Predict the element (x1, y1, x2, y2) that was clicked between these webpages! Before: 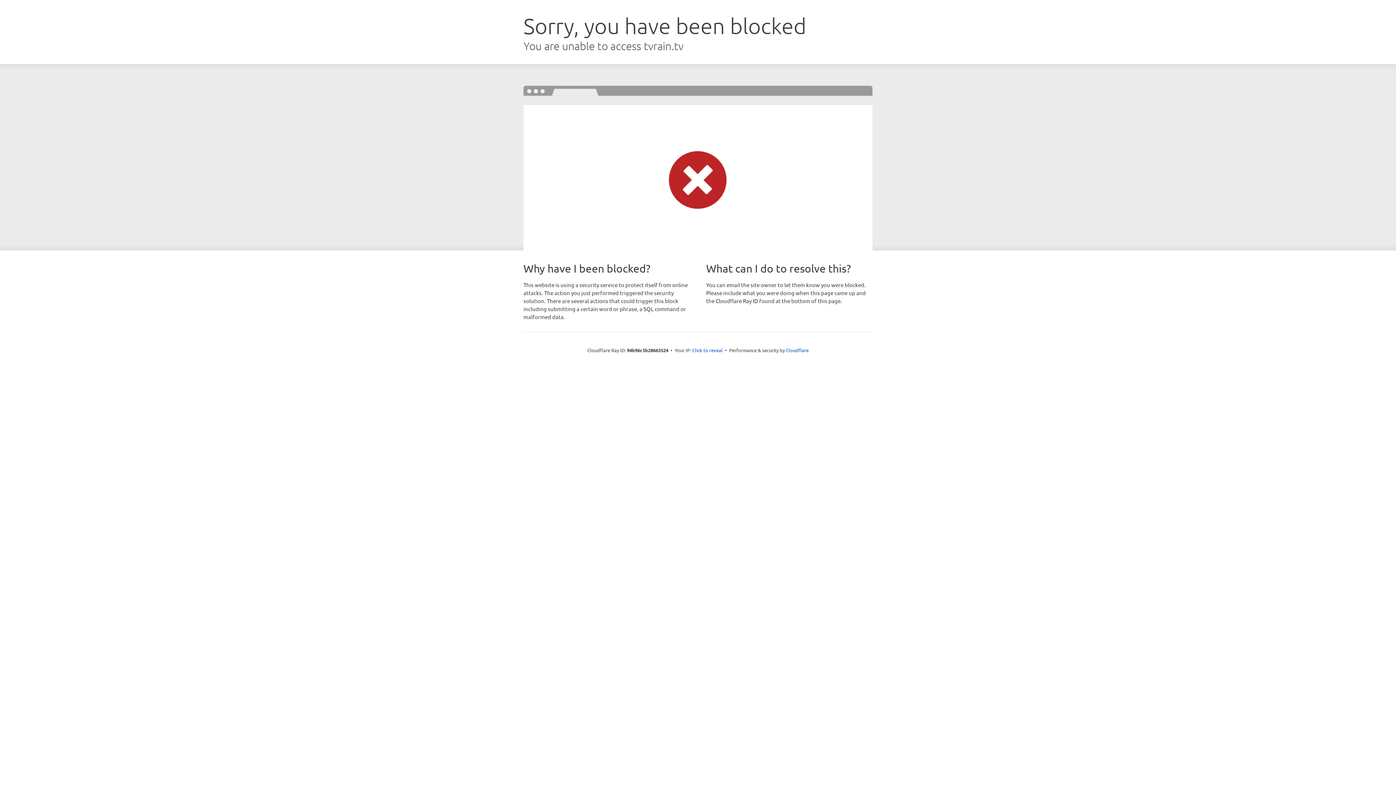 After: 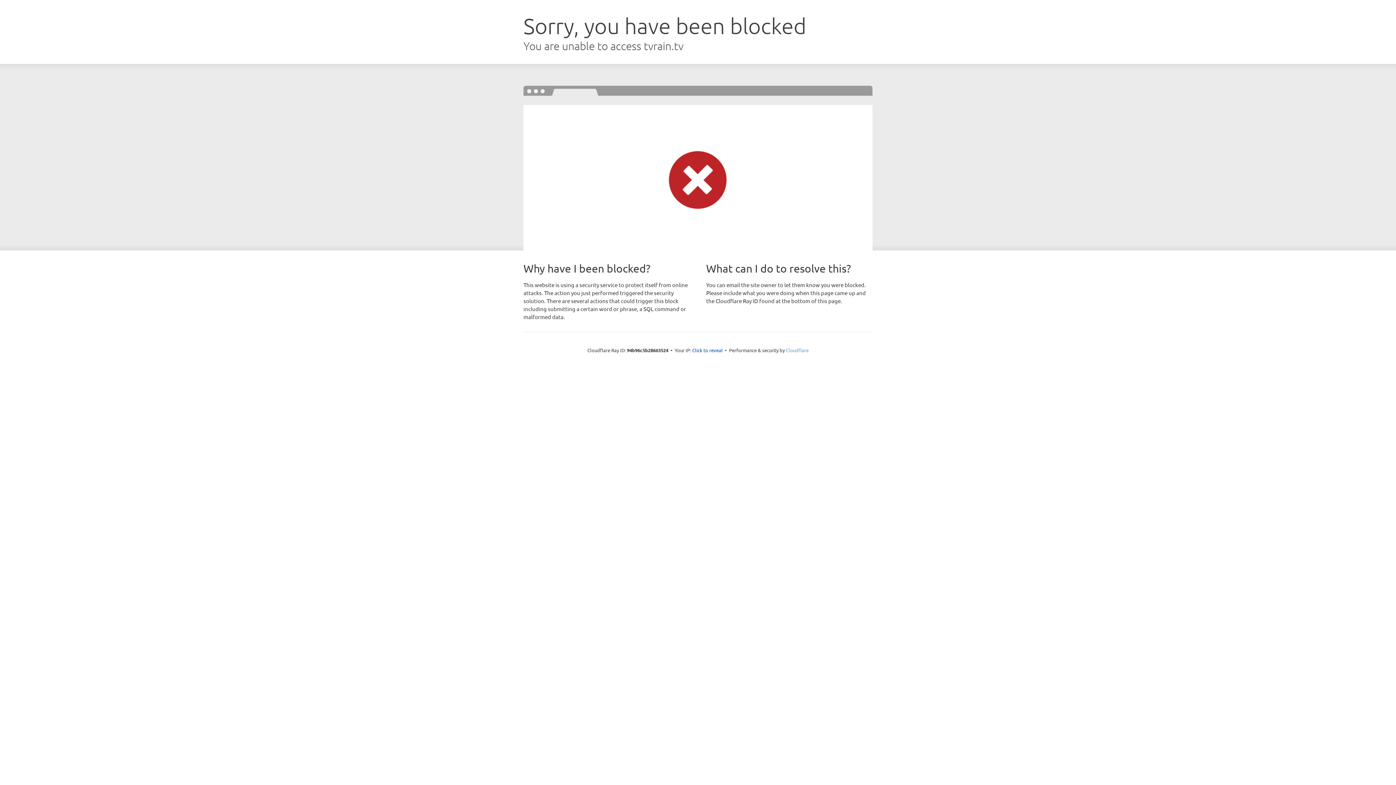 Action: label: Cloudflare bbox: (786, 347, 808, 353)